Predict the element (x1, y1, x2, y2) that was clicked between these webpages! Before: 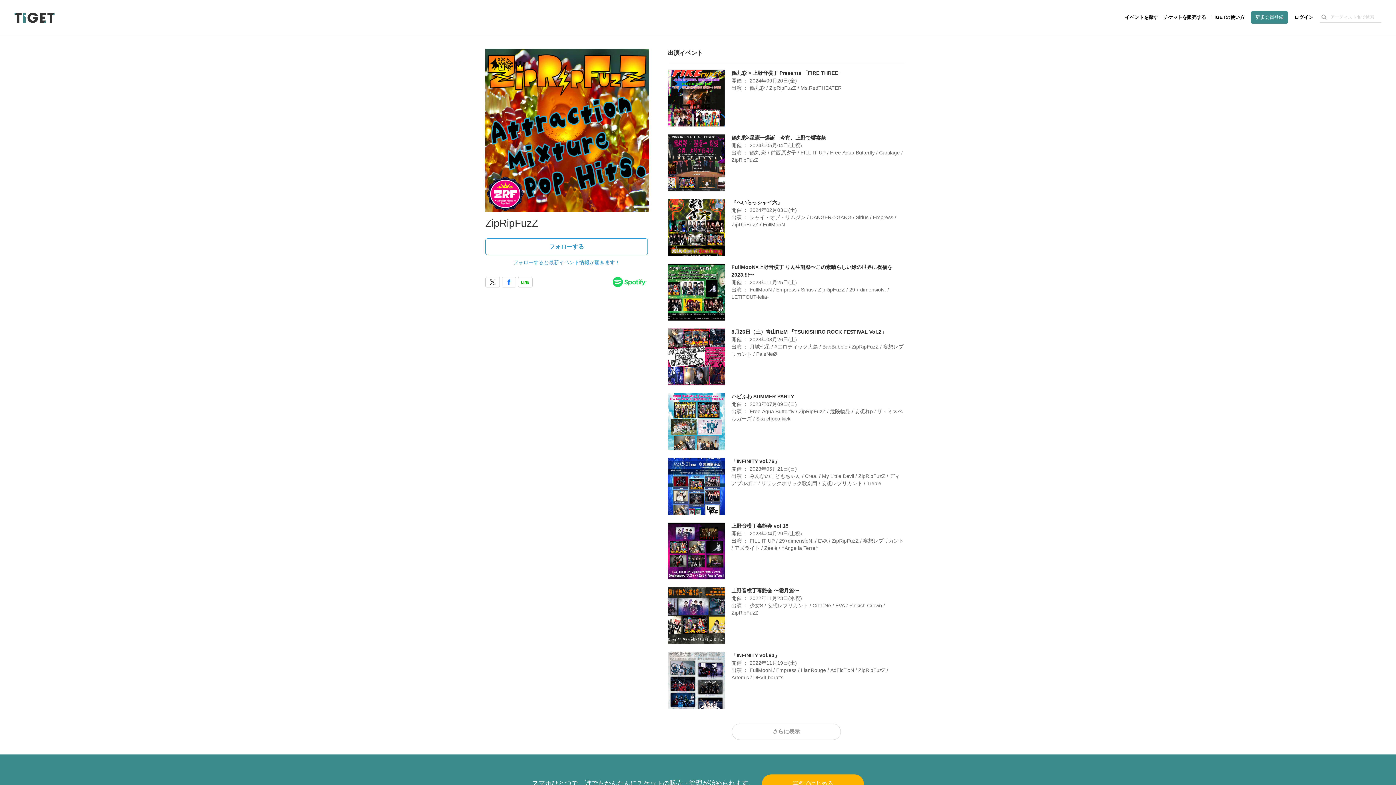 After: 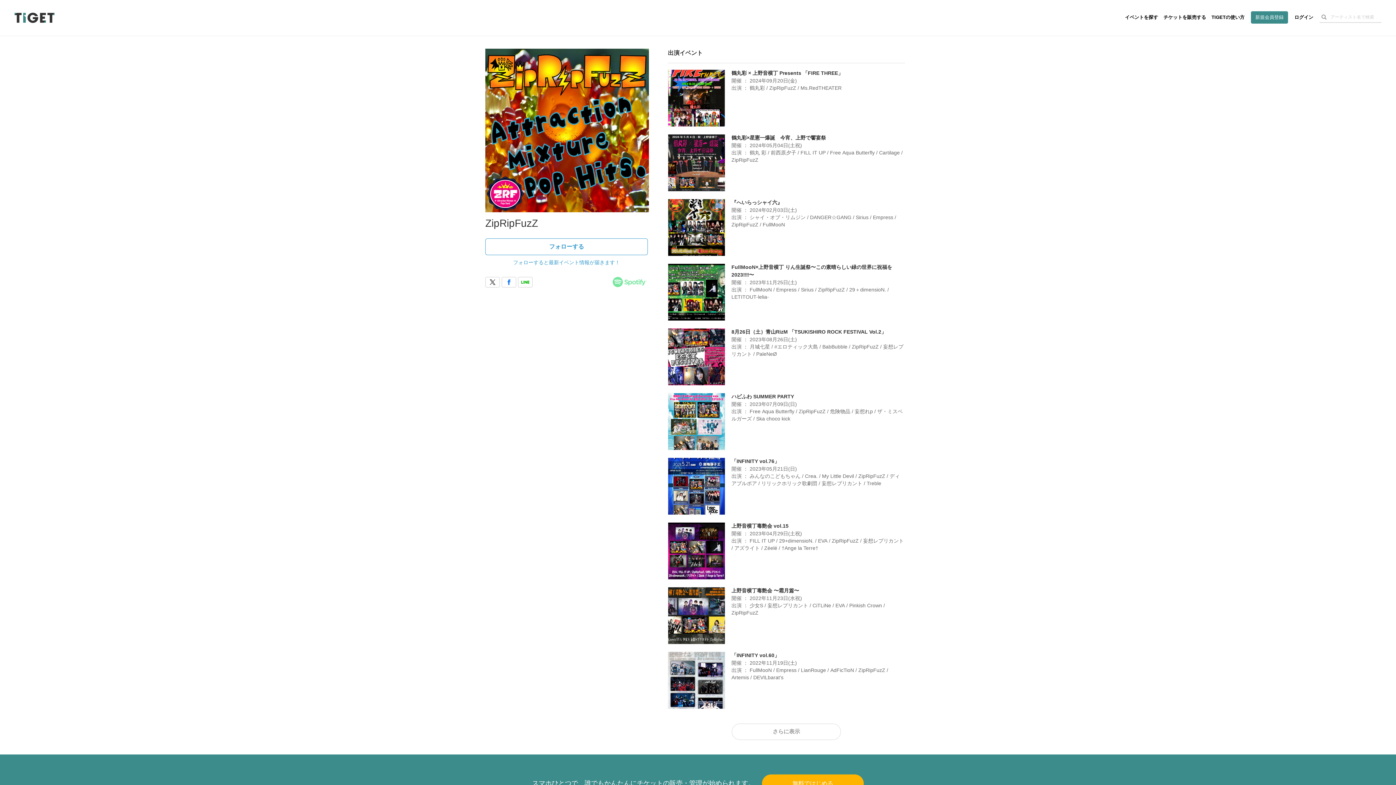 Action: bbox: (611, 282, 648, 288)